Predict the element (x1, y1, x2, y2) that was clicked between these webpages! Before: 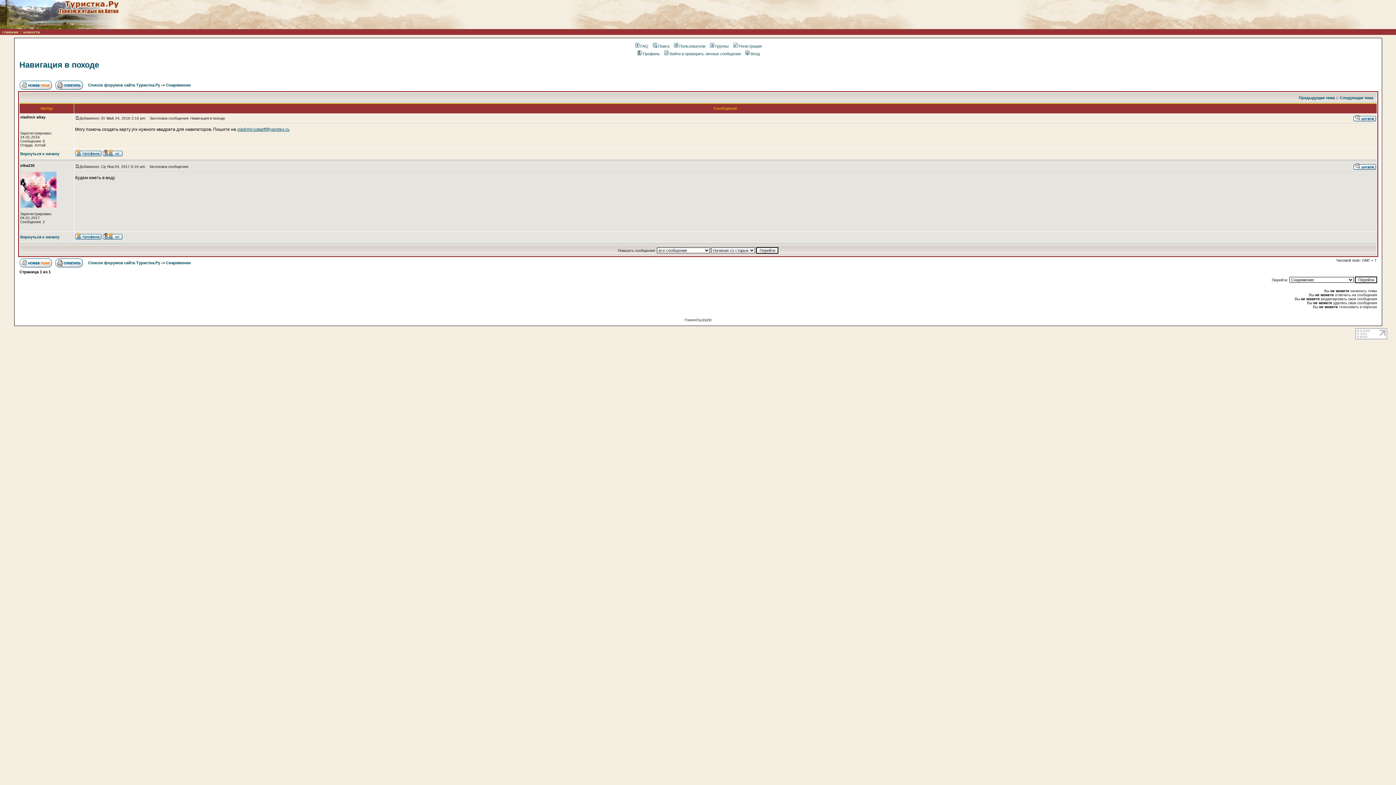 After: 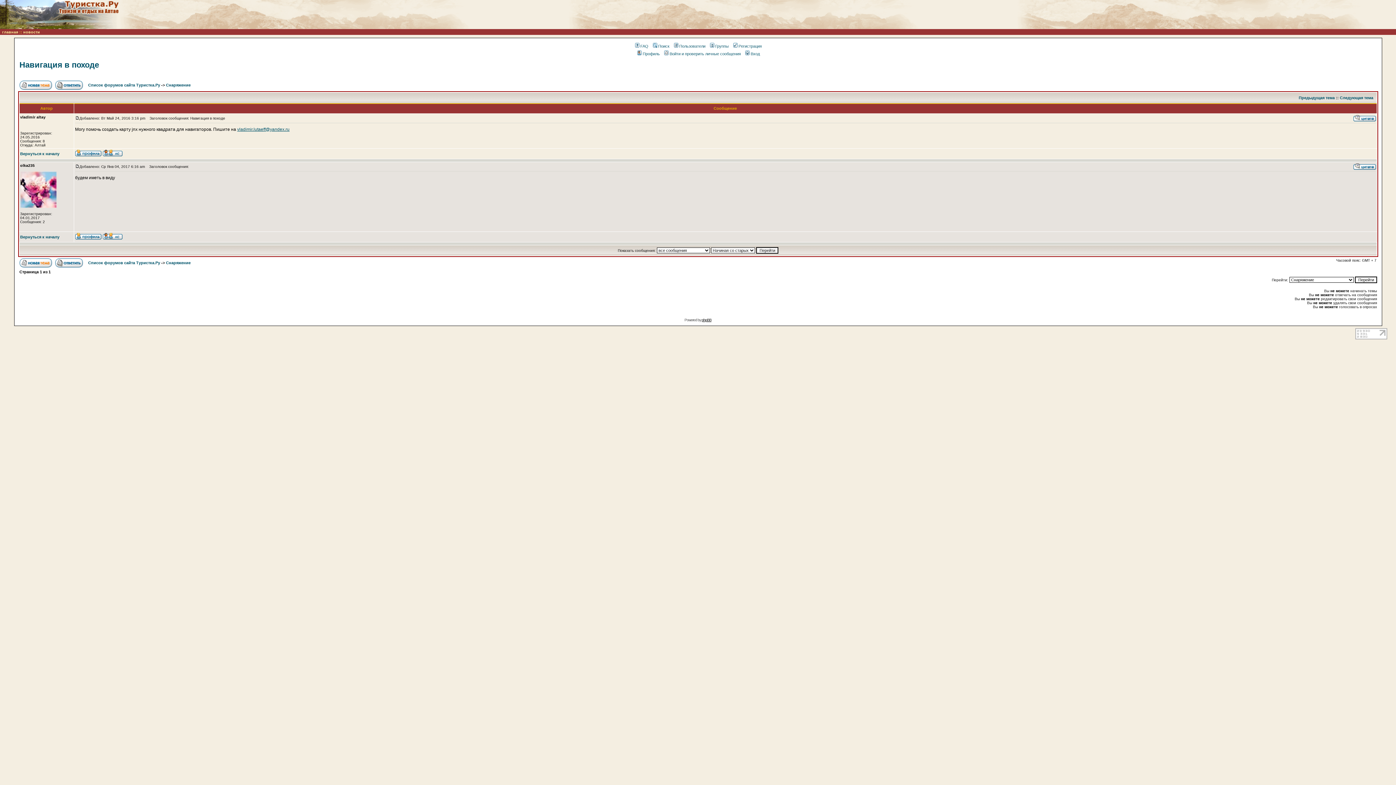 Action: bbox: (701, 318, 711, 322) label: phpBB